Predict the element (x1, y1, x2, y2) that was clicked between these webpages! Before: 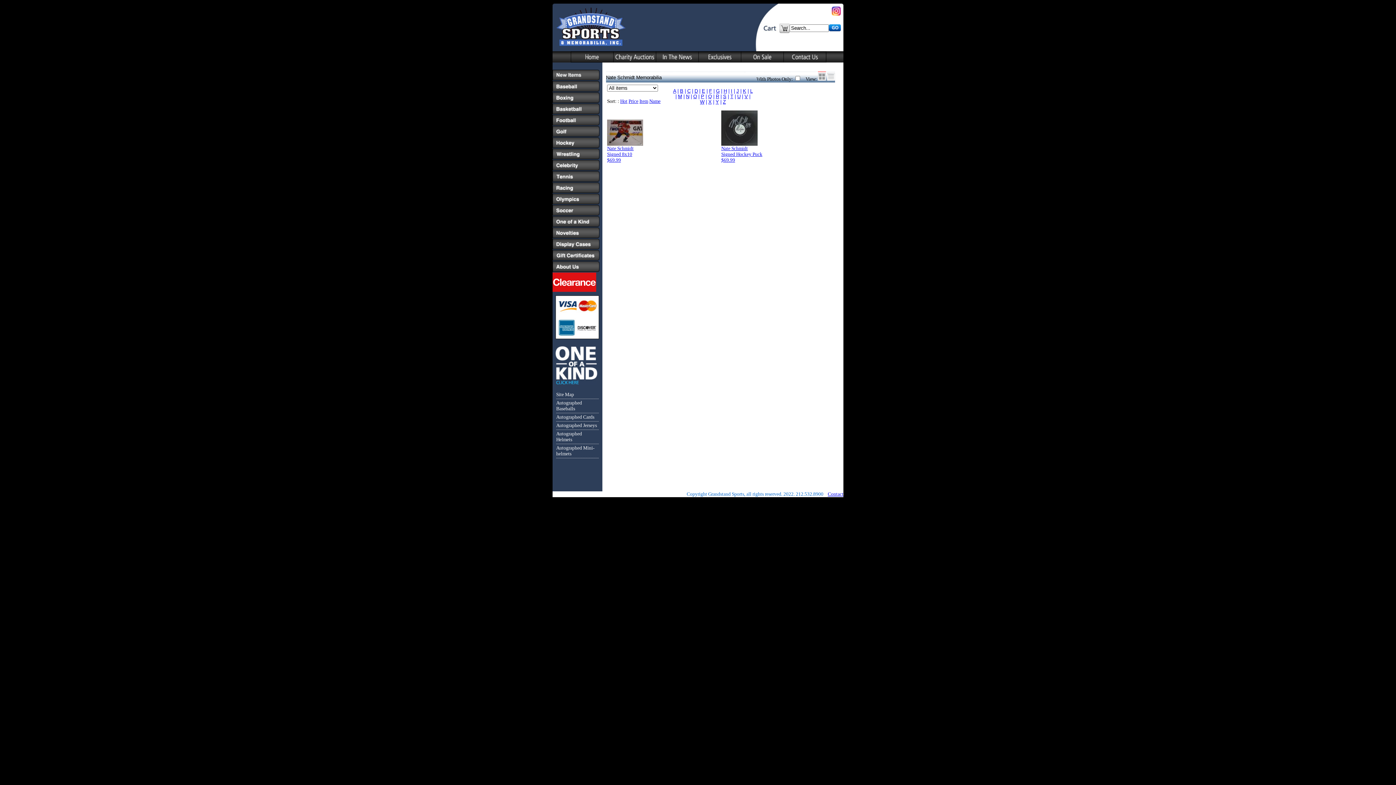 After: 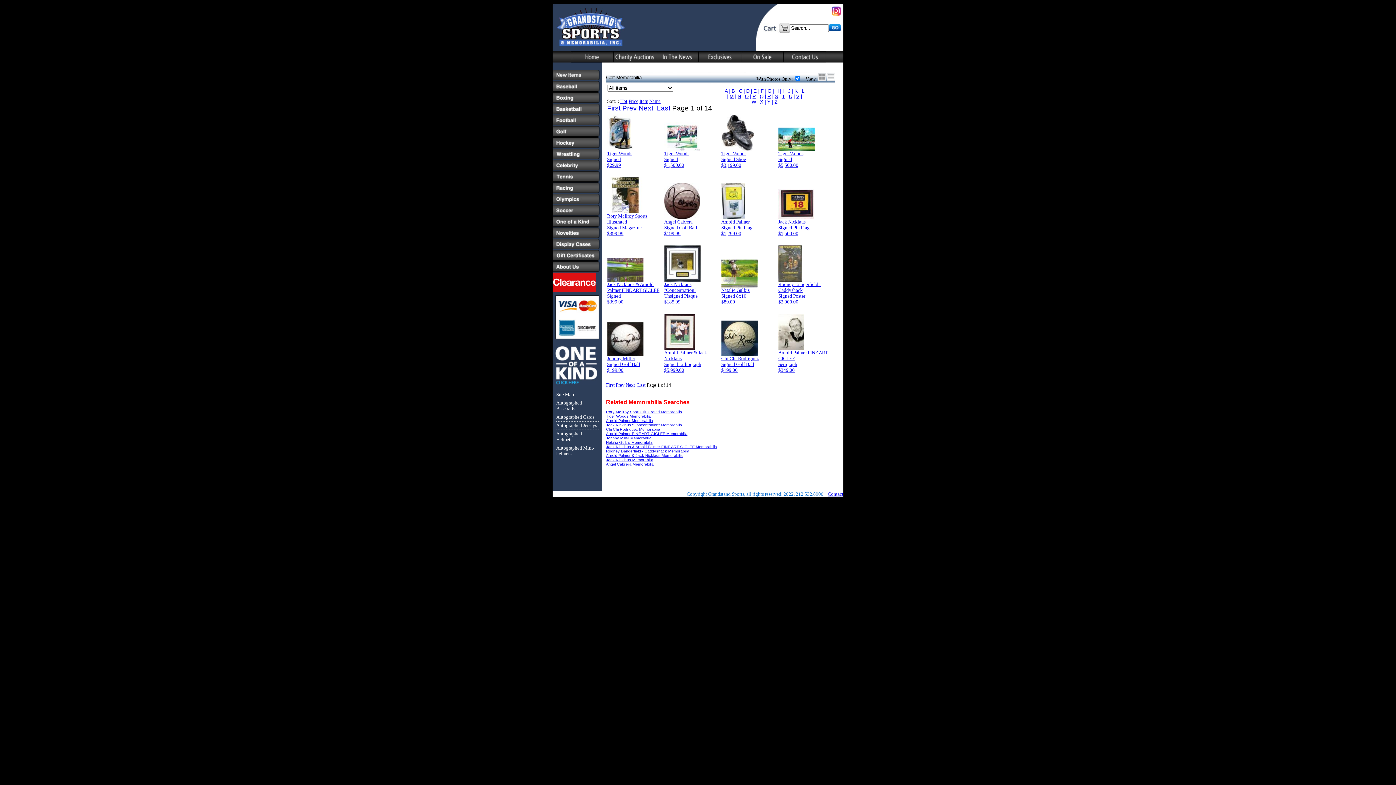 Action: bbox: (552, 126, 599, 136)